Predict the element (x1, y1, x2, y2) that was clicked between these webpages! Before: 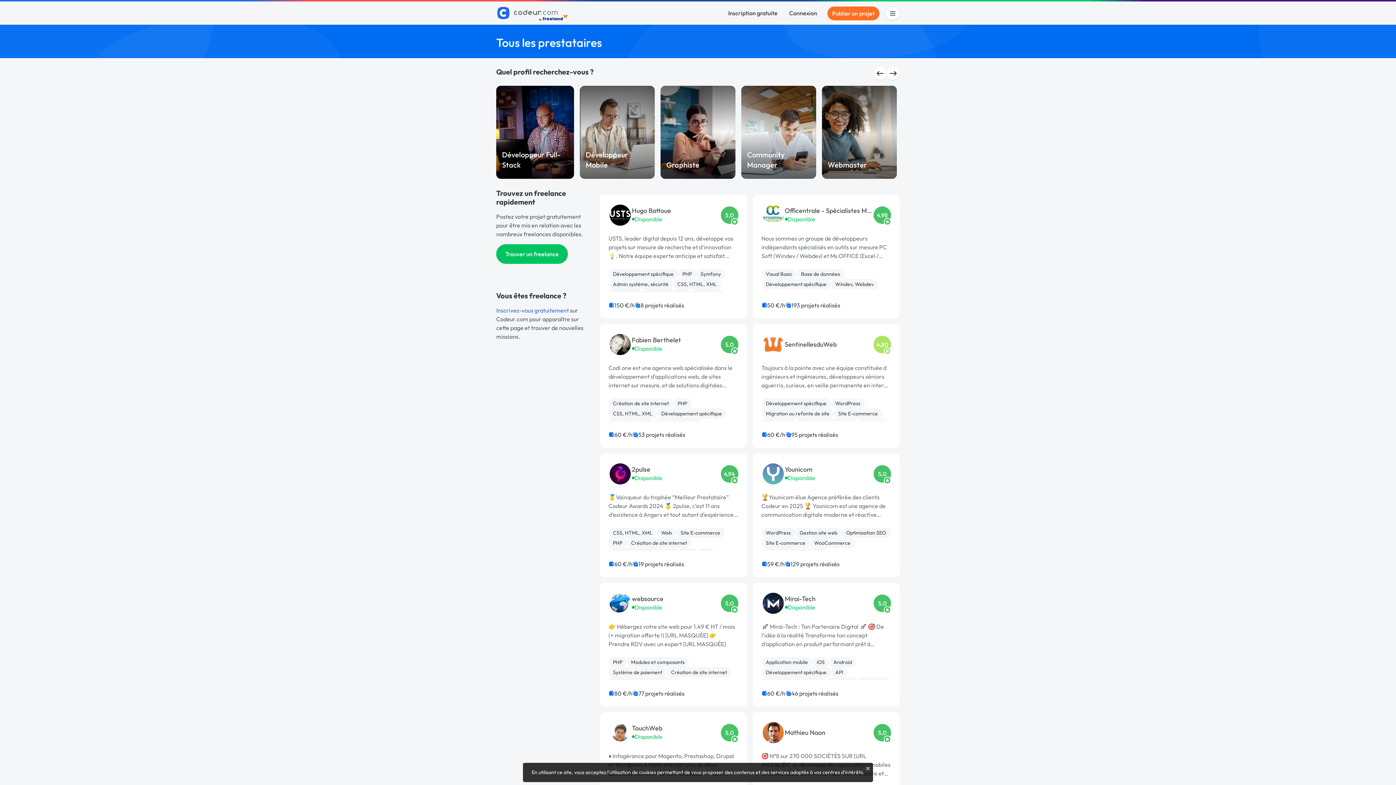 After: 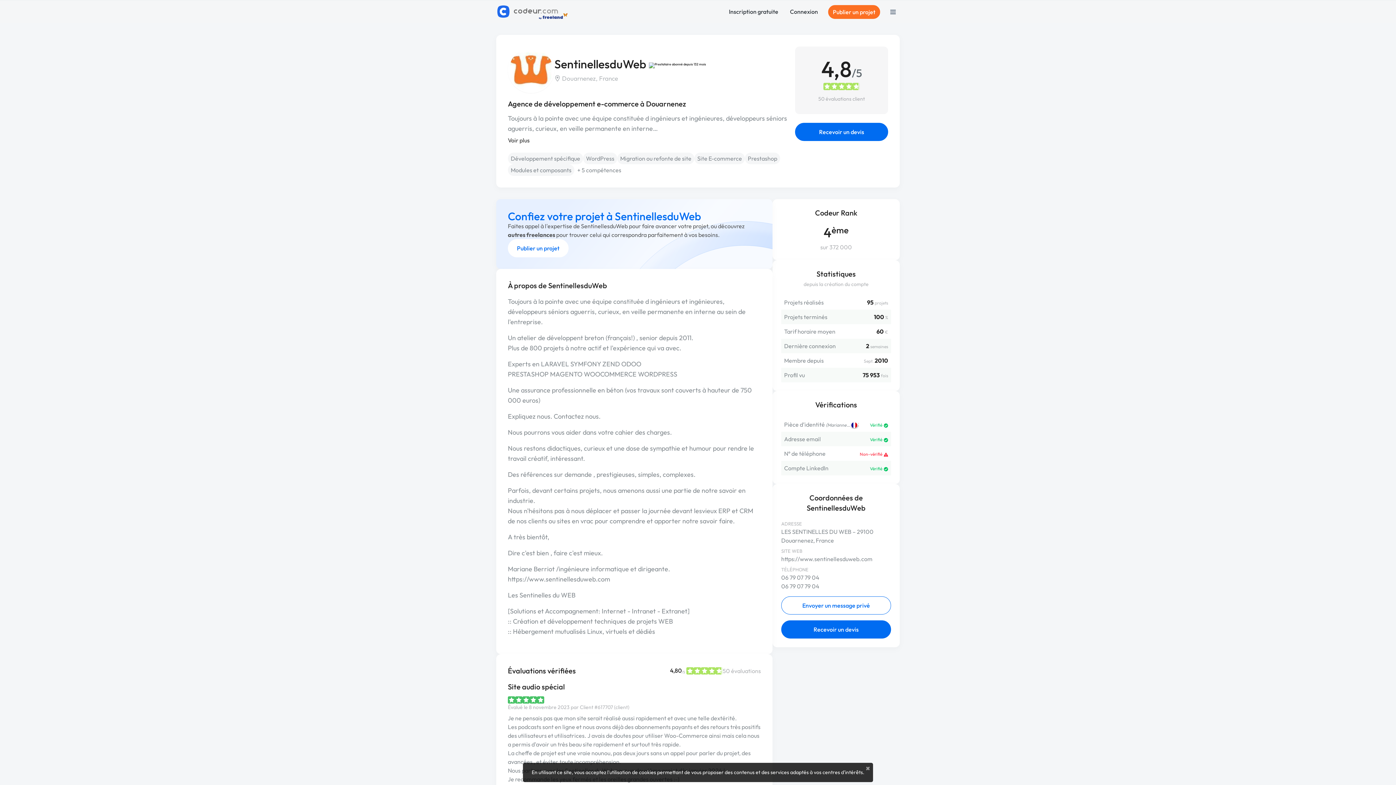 Action: bbox: (784, 340, 836, 348) label: SentinellesduWeb